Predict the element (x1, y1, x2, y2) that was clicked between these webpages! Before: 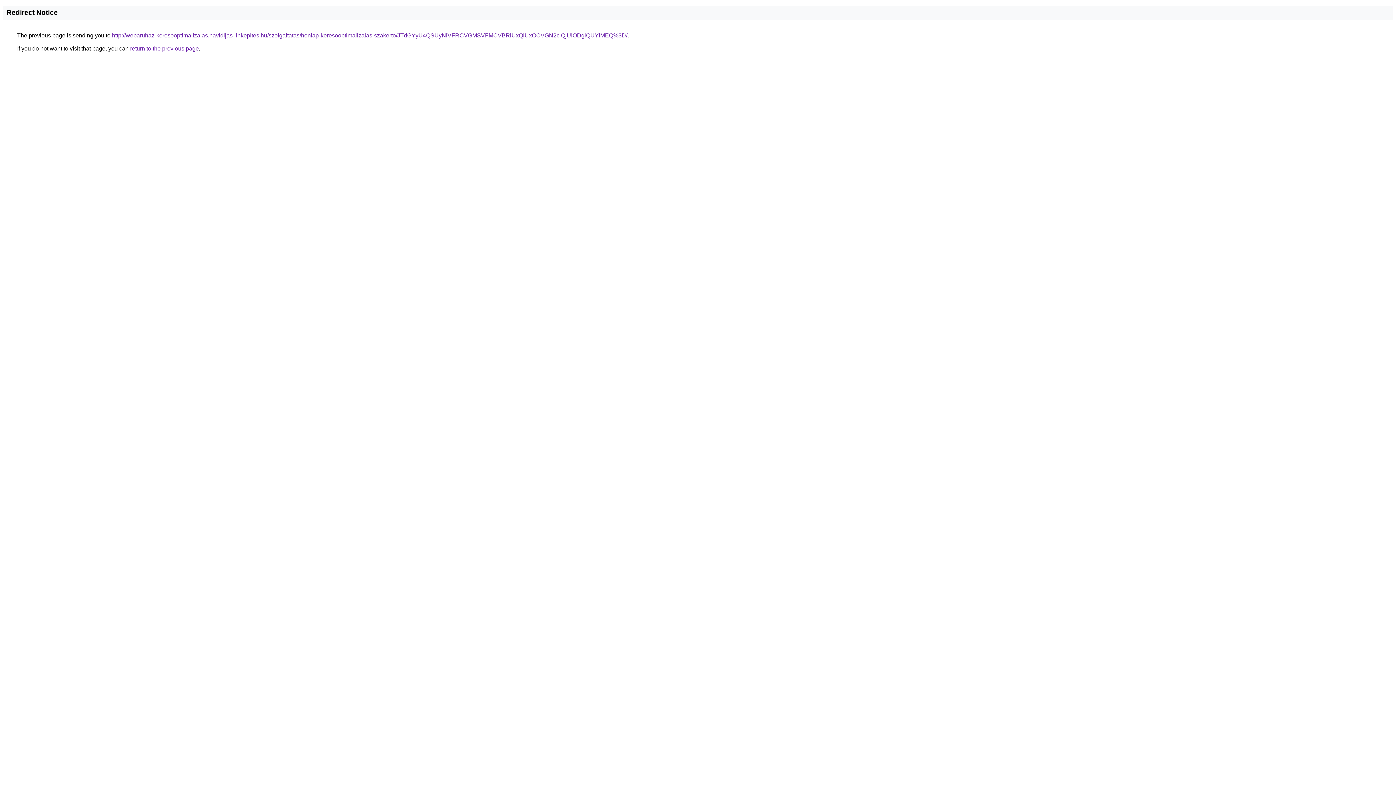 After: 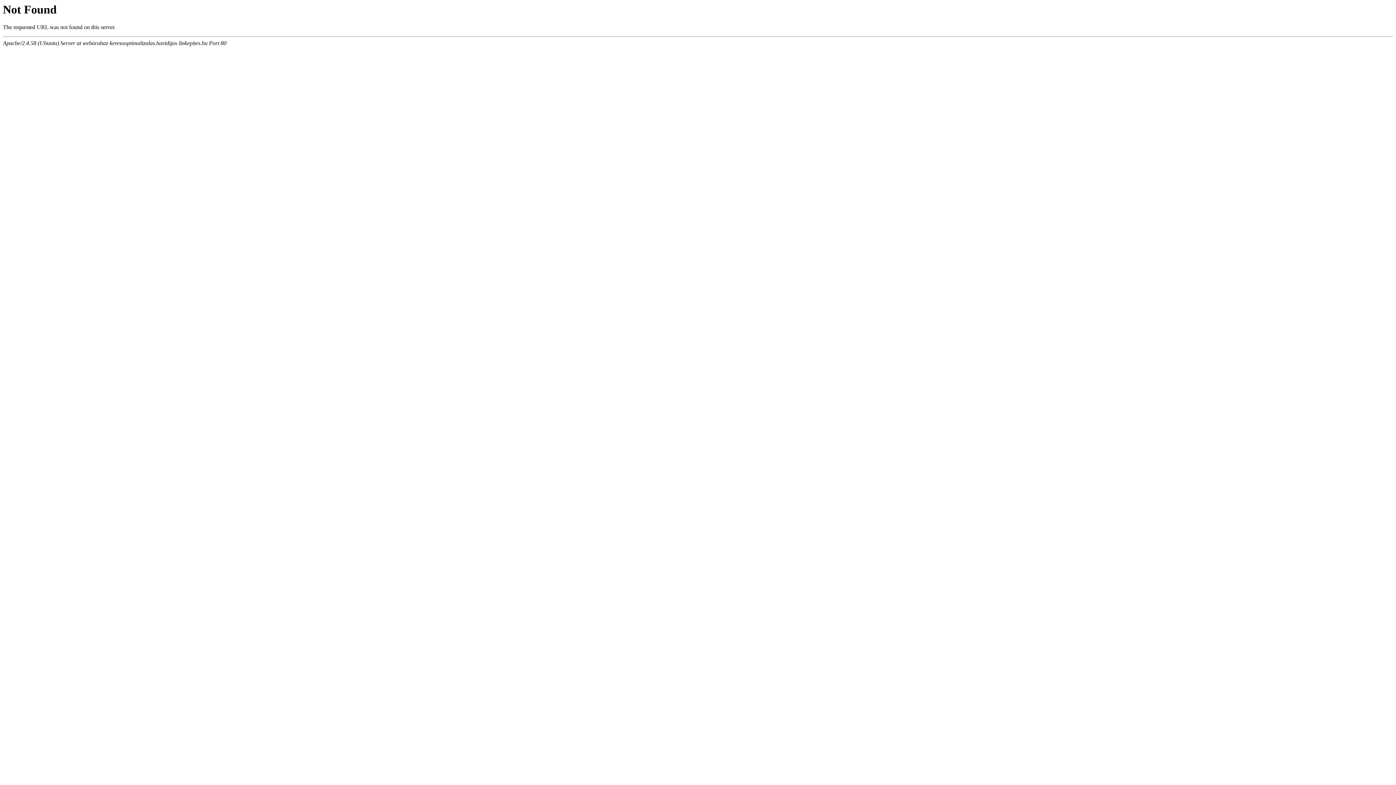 Action: bbox: (112, 32, 627, 38) label: http://webaruhaz-keresooptimalizalas.havidijas-linkepites.hu/szolgaltatas/honlap-keresooptimalizalas-szakerto/JTdGYyU4QSUyNiVFRCVGMSVFMCVBRiUxQiUxOCVGN2clQjUlODglQUYlMEQ%3D/